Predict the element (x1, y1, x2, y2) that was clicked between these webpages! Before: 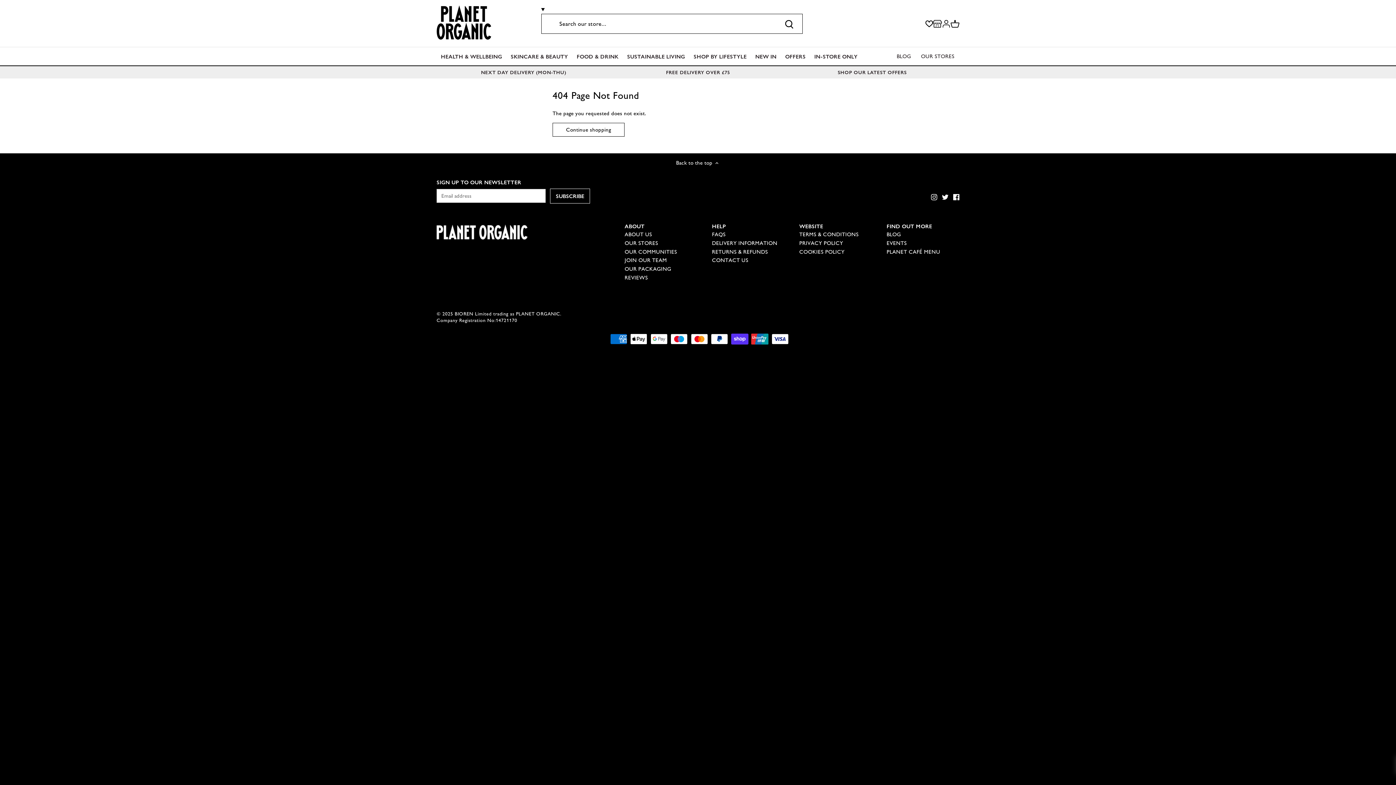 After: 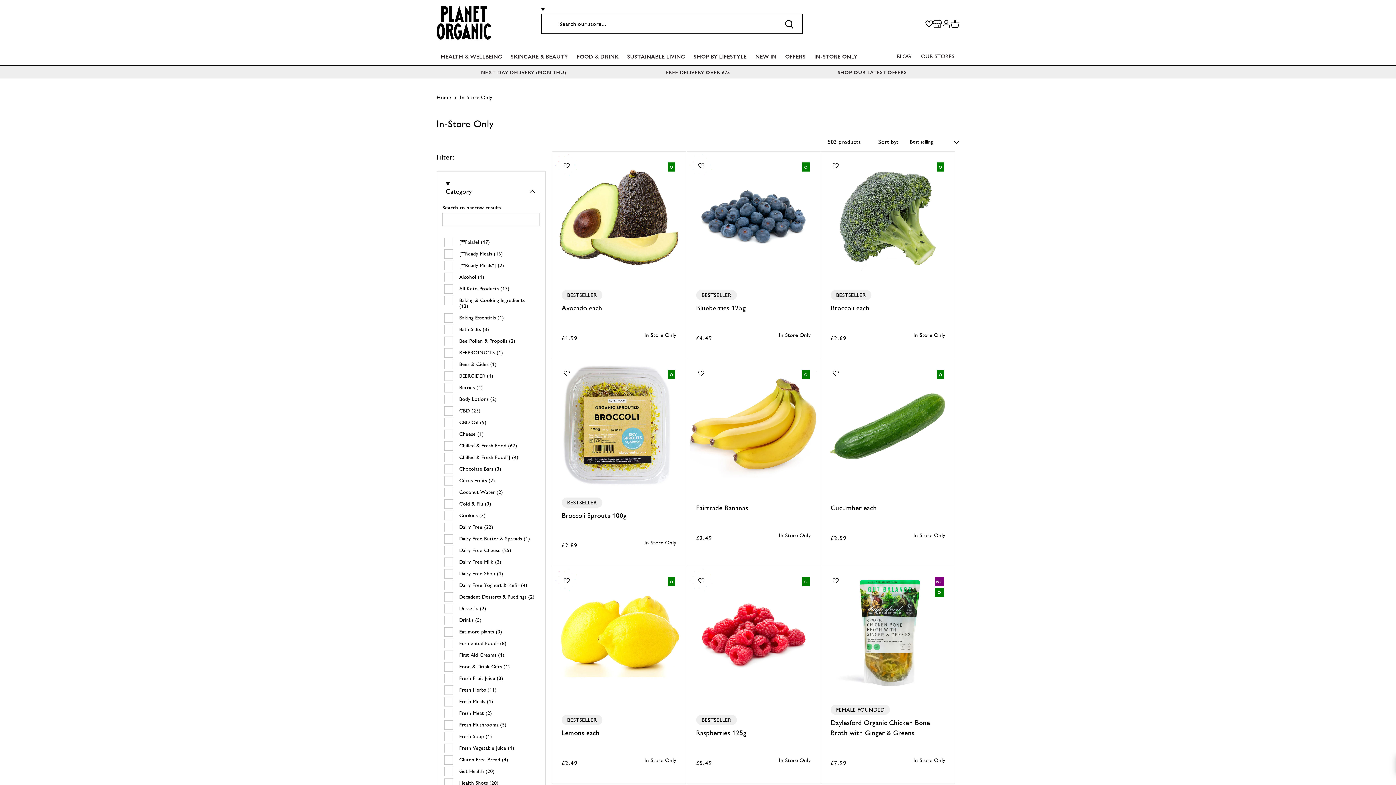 Action: bbox: (810, 47, 862, 65) label: IN-STORE ONLY